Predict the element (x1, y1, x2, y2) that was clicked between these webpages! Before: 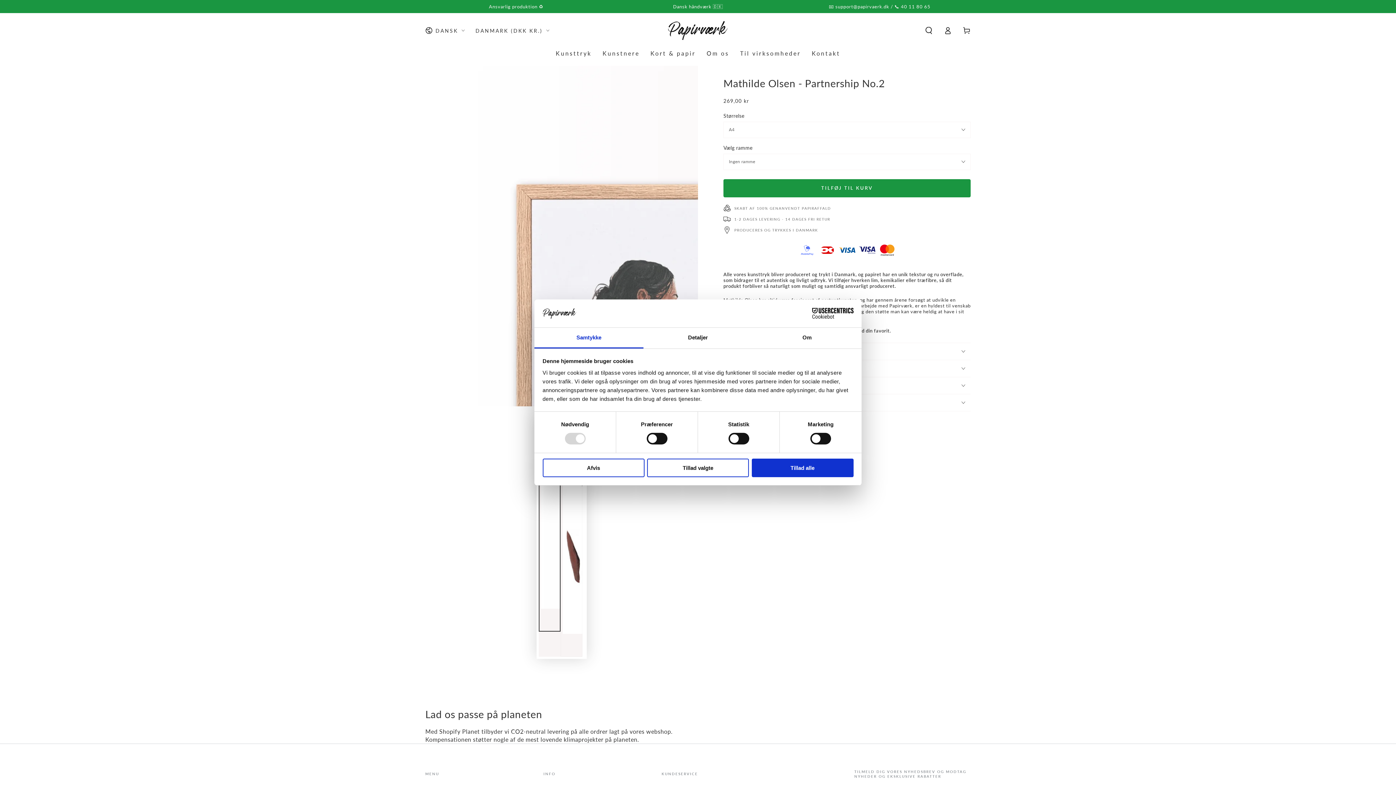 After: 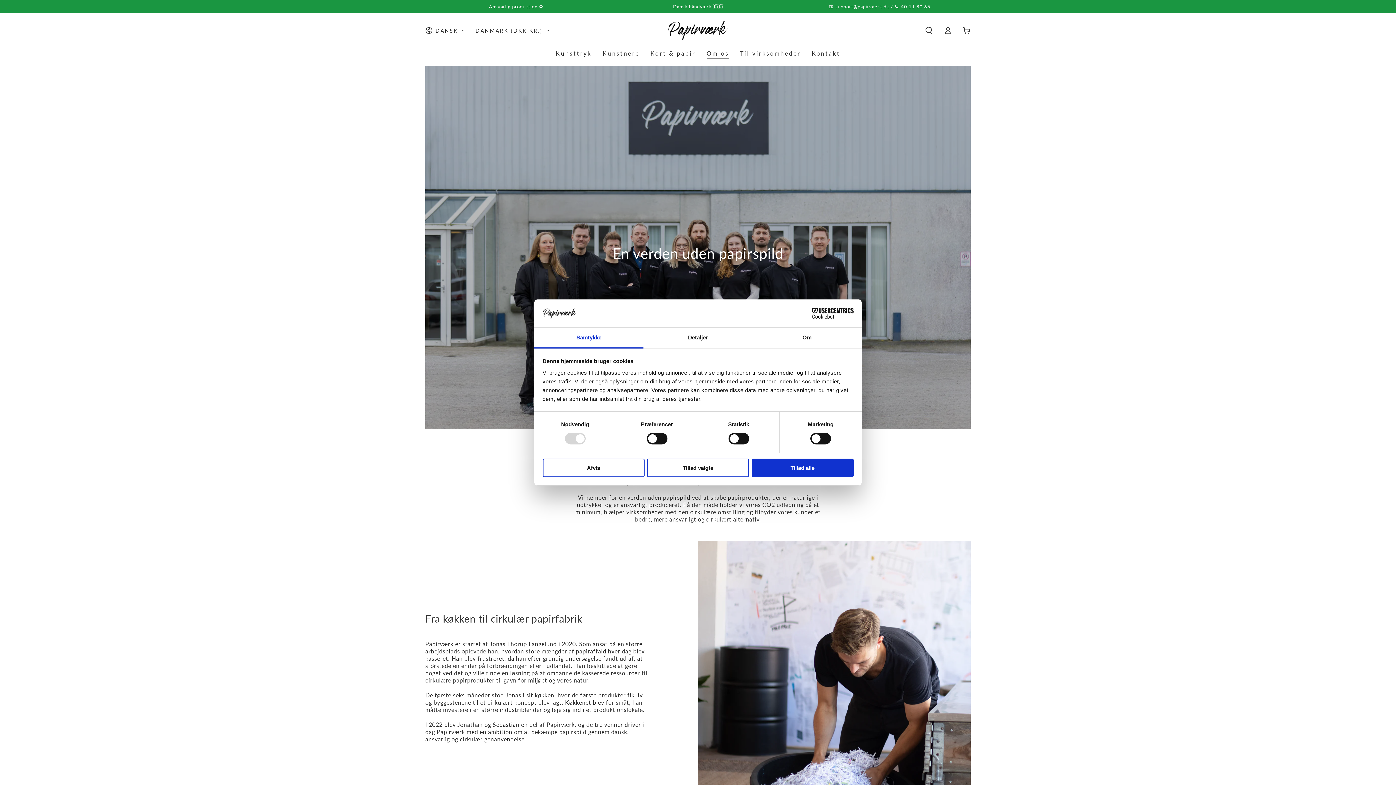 Action: label: Om os bbox: (701, 43, 734, 62)